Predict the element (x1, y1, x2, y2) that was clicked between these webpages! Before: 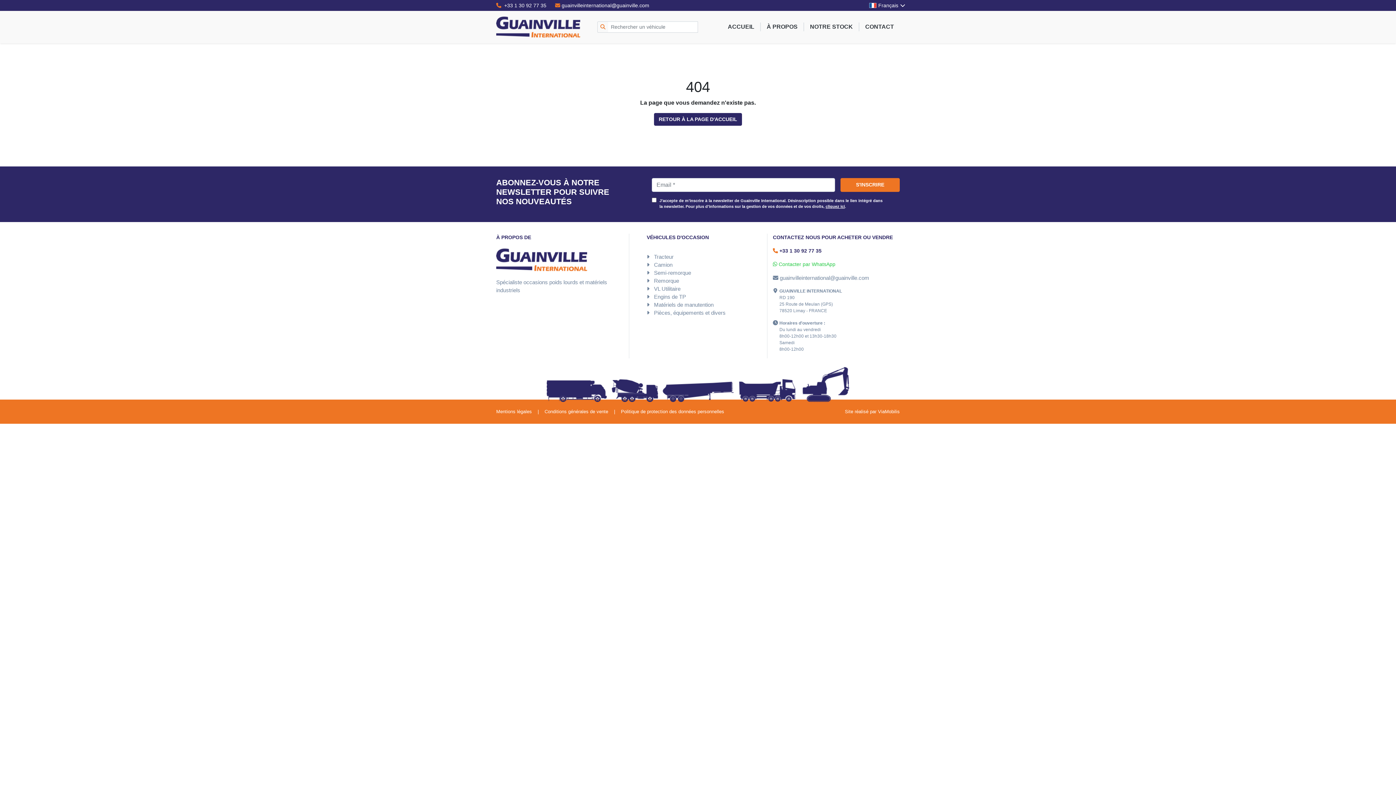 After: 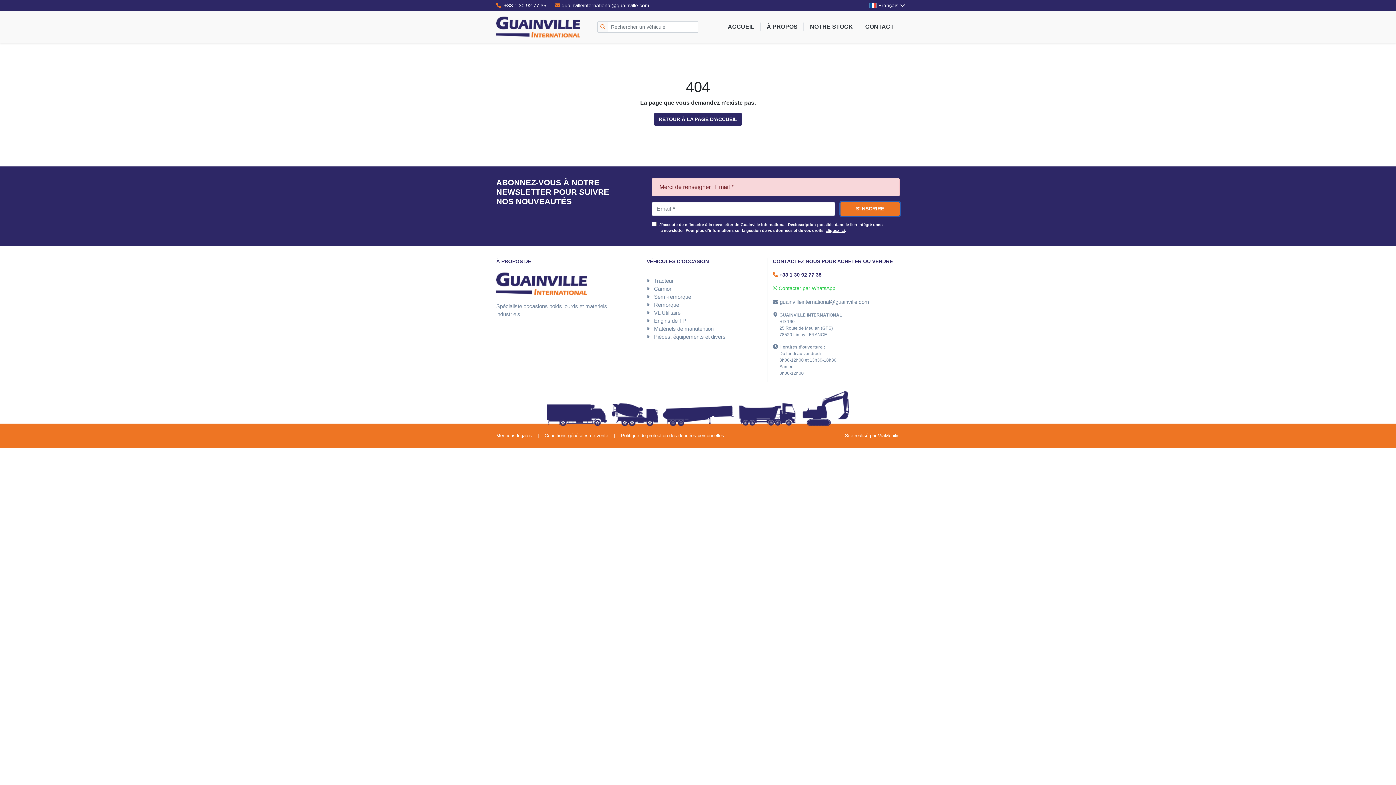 Action: bbox: (840, 178, 900, 191) label: S'INSCRIRE